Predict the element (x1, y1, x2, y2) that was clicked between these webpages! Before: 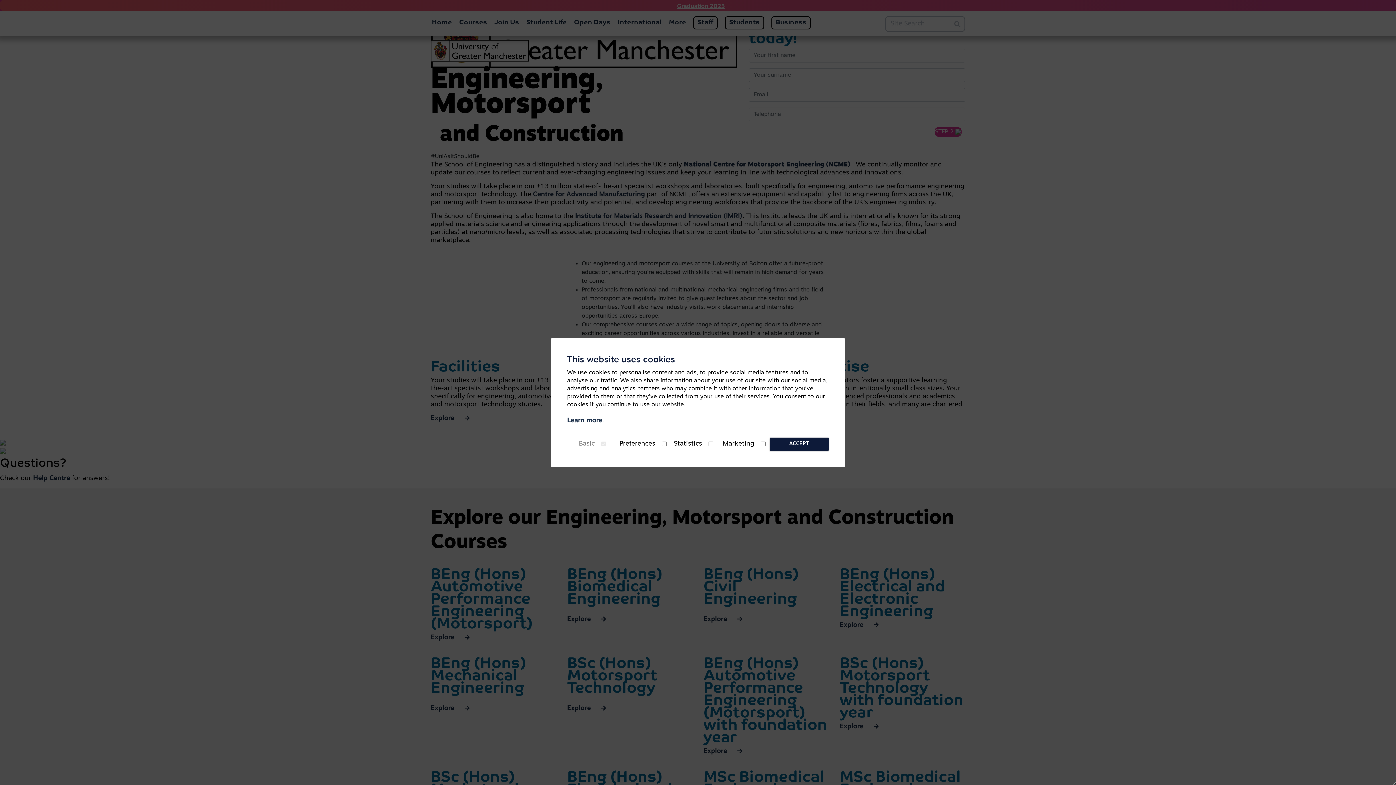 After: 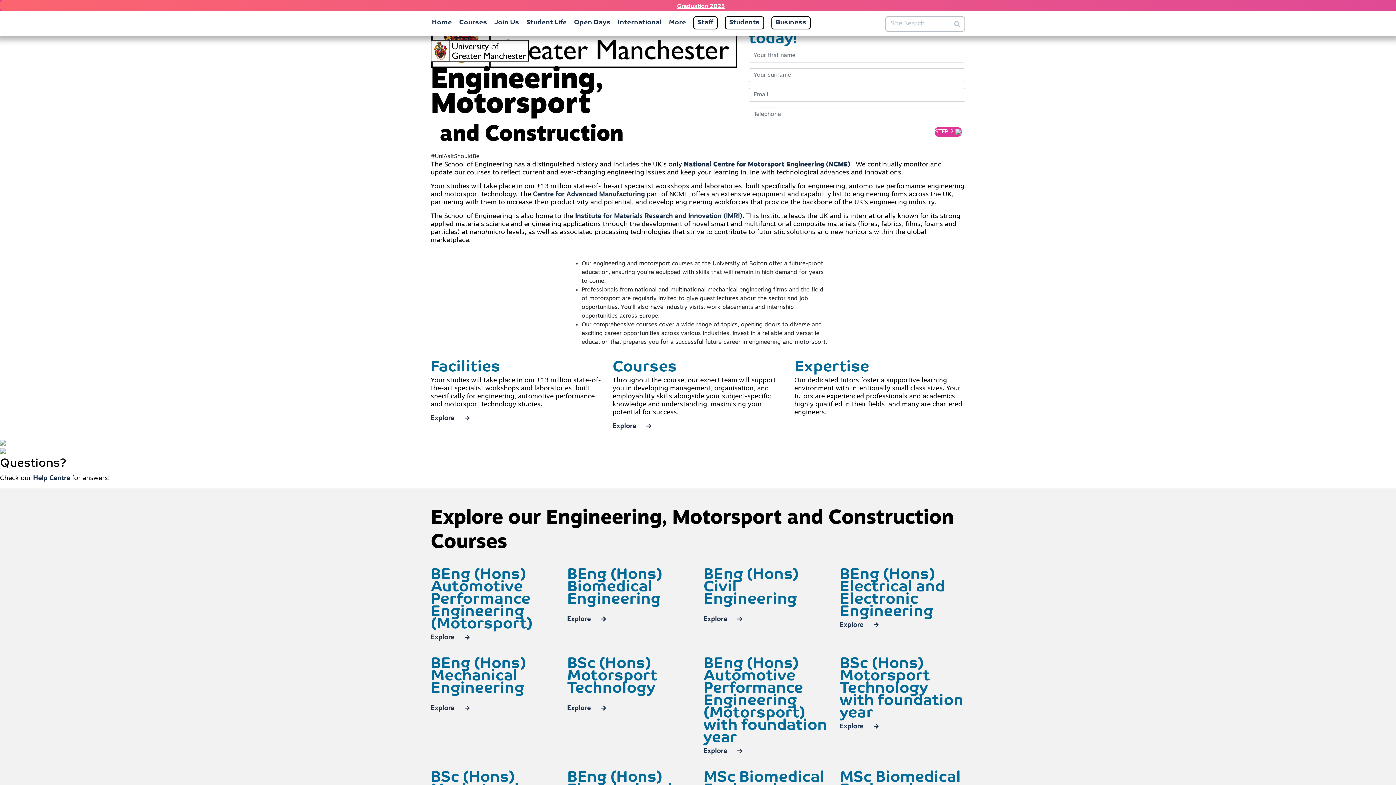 Action: bbox: (769, 437, 829, 450) label: ACCEPT